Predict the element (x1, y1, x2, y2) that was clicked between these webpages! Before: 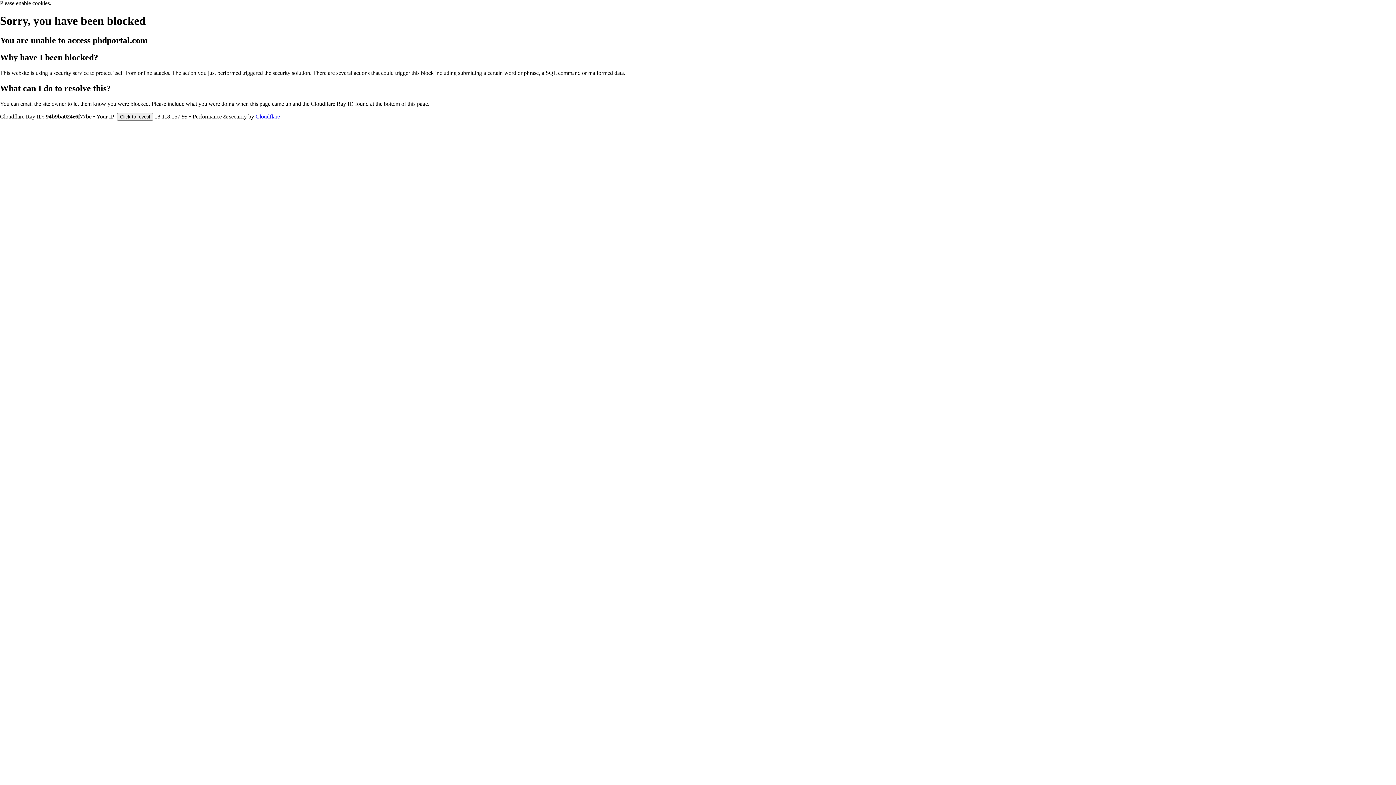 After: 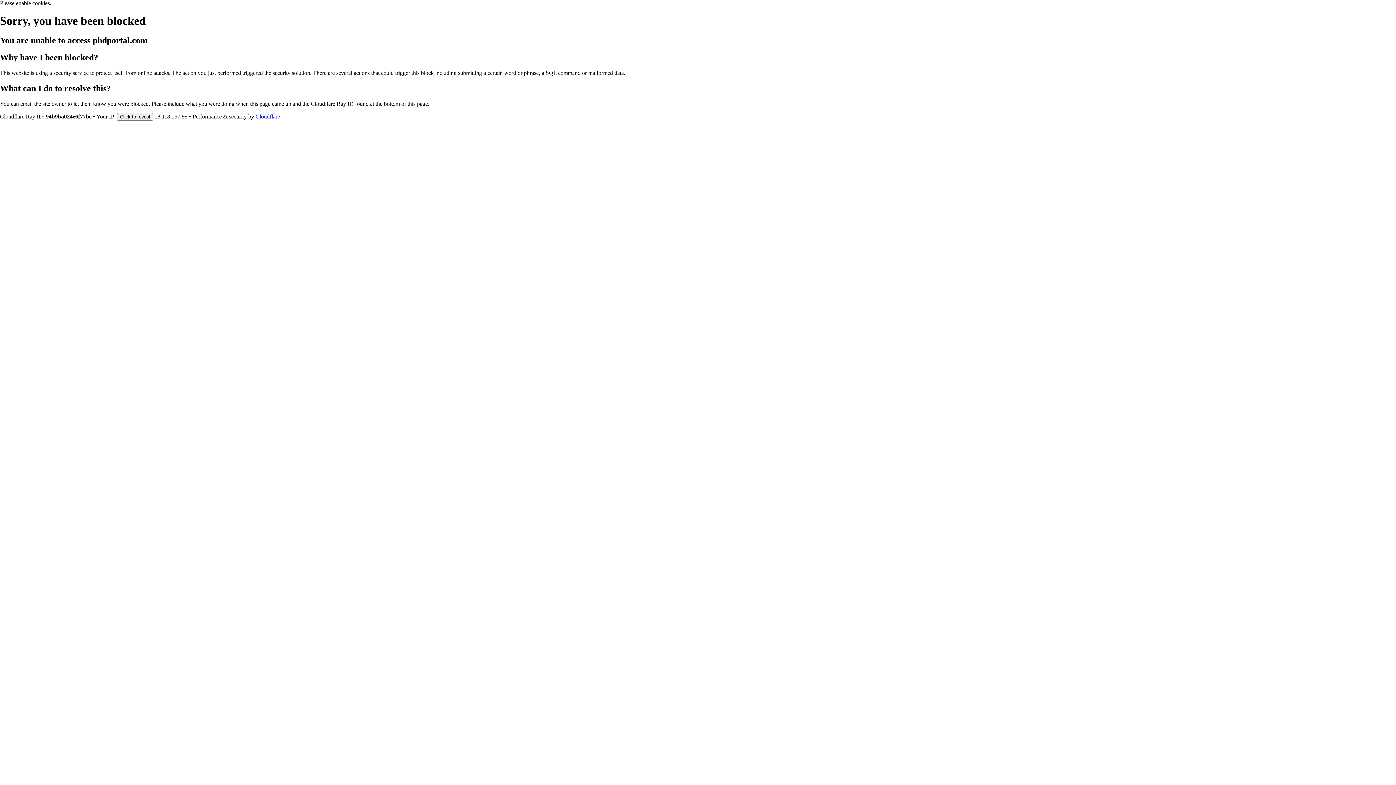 Action: bbox: (255, 113, 280, 119) label: Cloudflare